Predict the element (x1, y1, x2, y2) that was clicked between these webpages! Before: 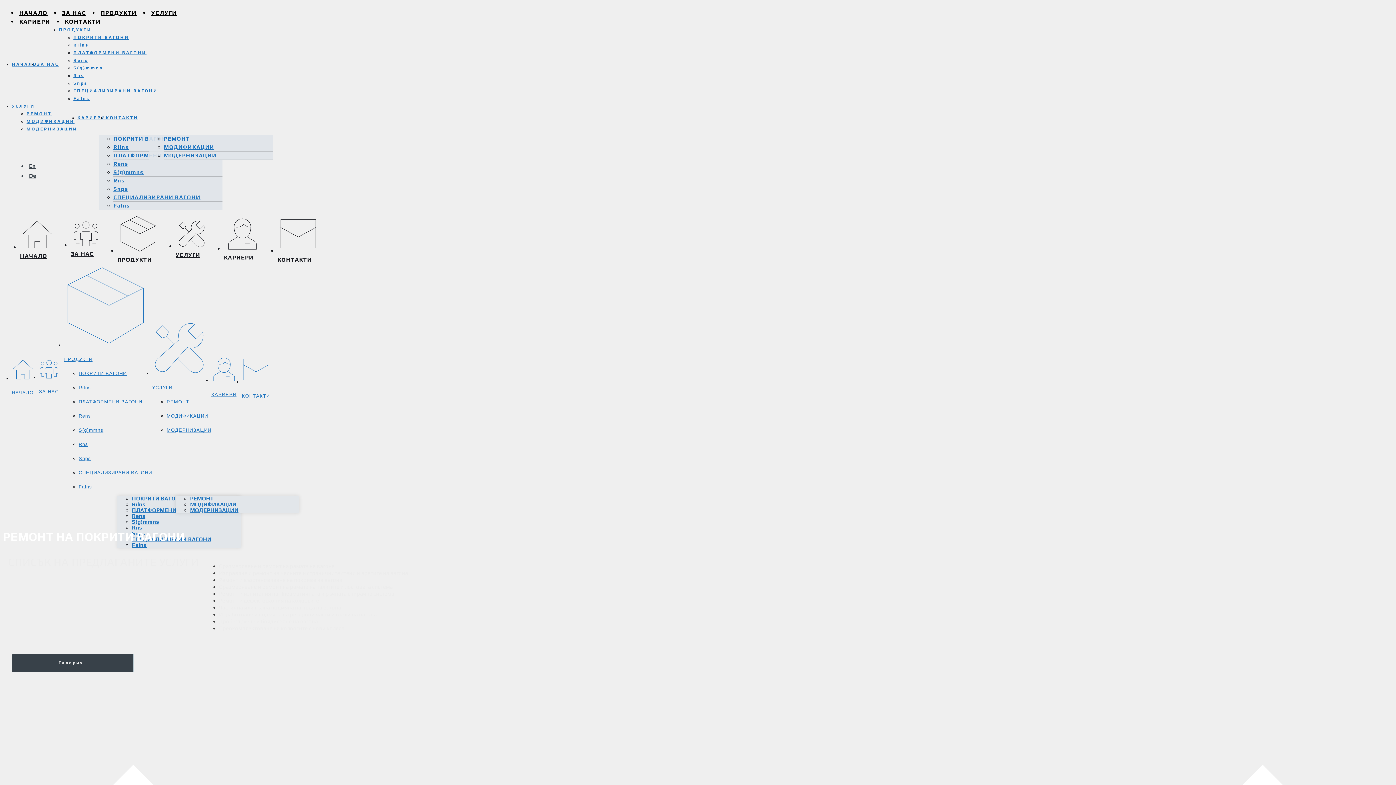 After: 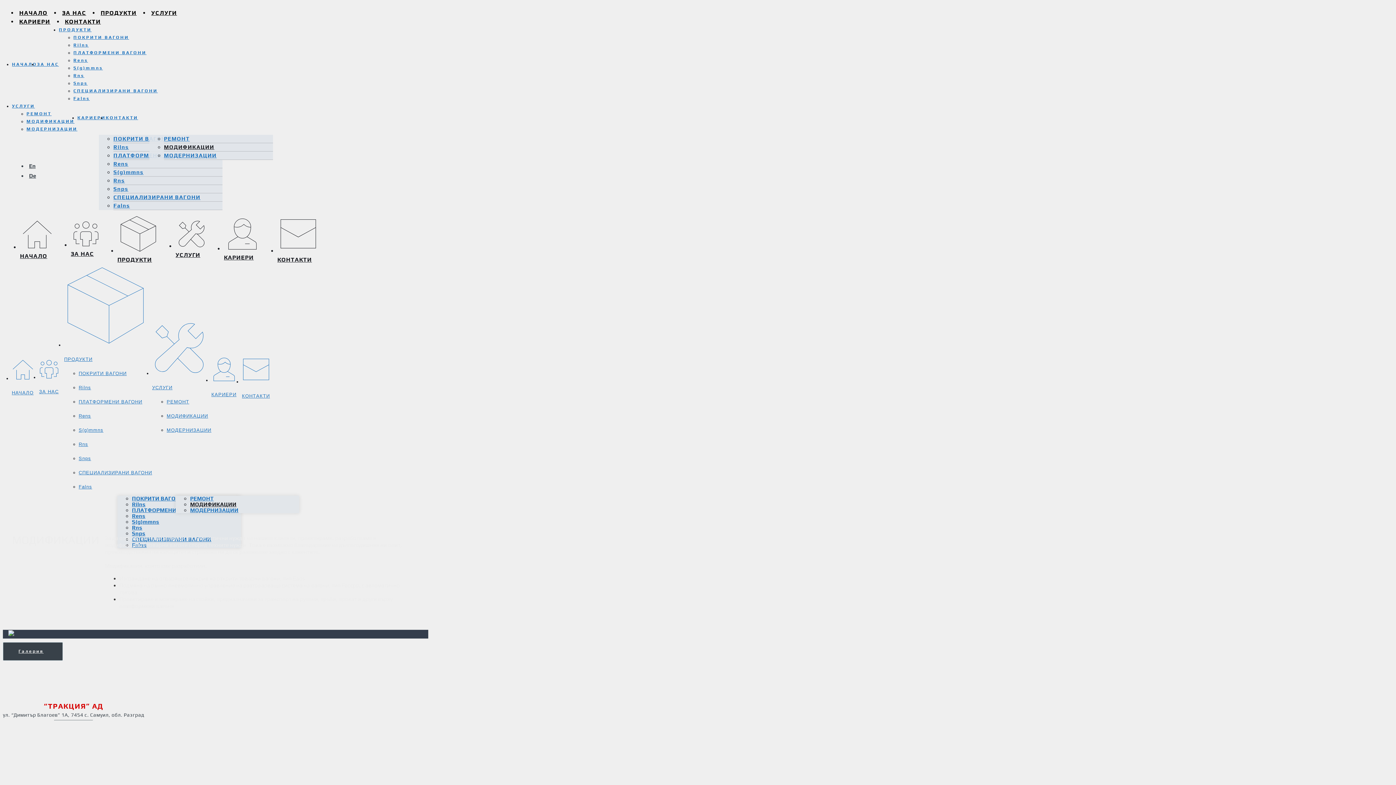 Action: label: МОДИФИКАЦИИ bbox: (164, 144, 214, 150)